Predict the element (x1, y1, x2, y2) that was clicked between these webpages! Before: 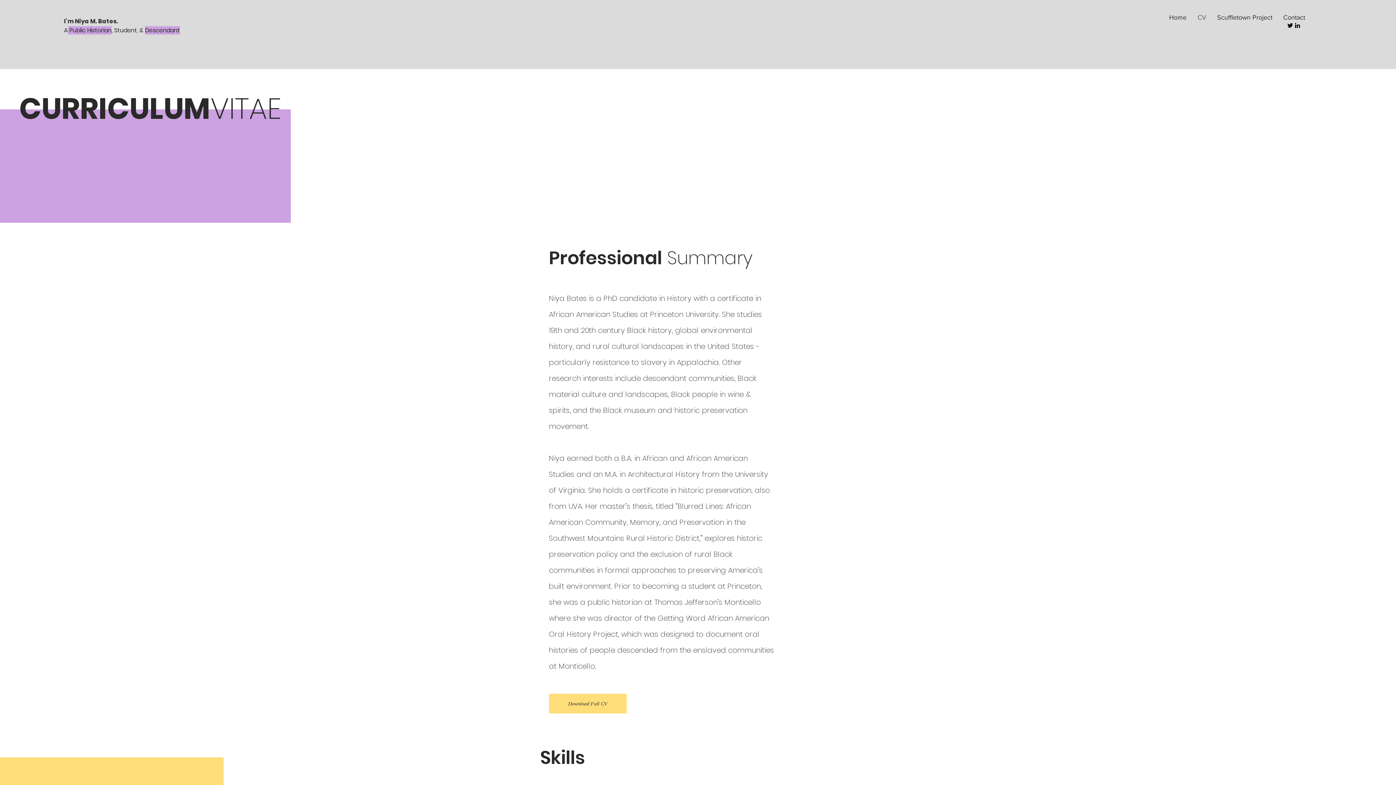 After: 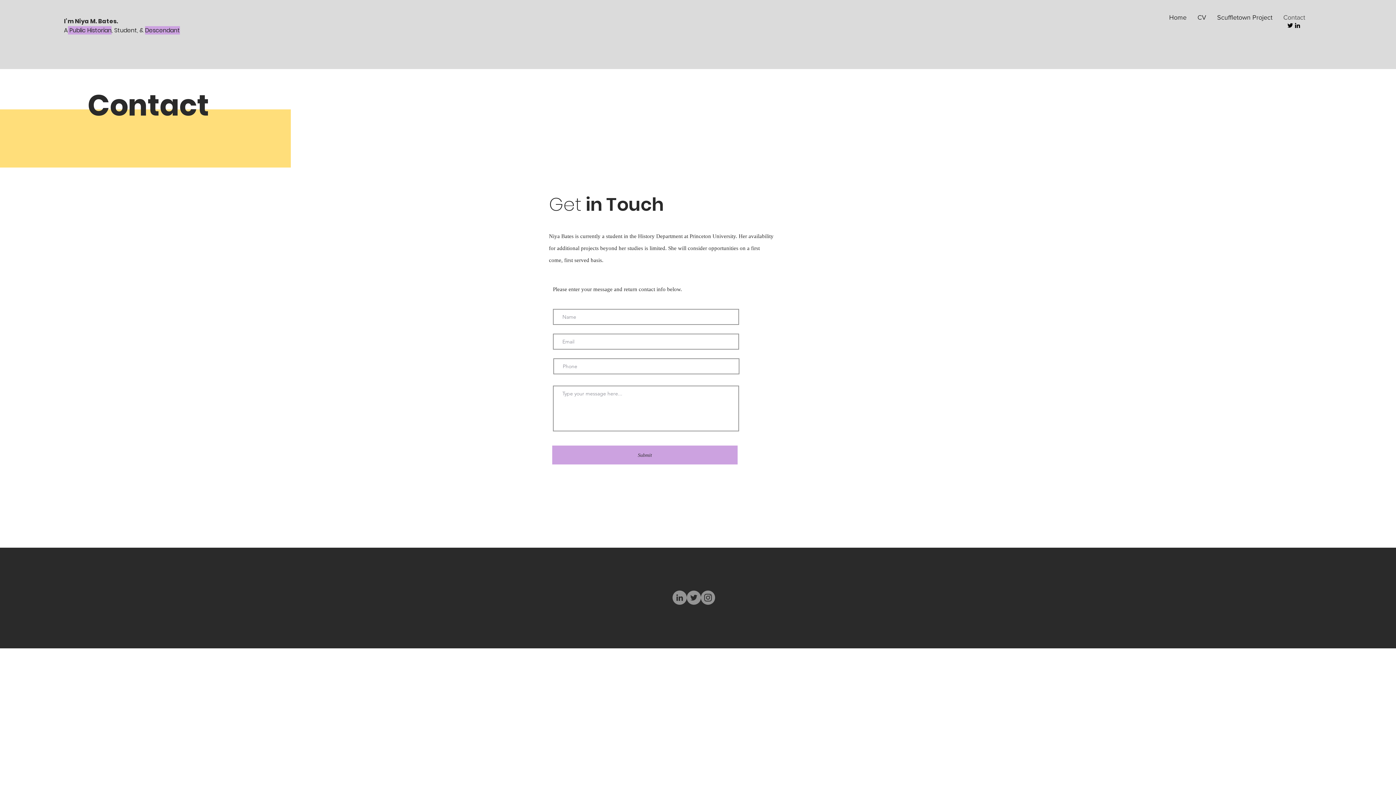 Action: bbox: (1278, 13, 1310, 21) label: Contact